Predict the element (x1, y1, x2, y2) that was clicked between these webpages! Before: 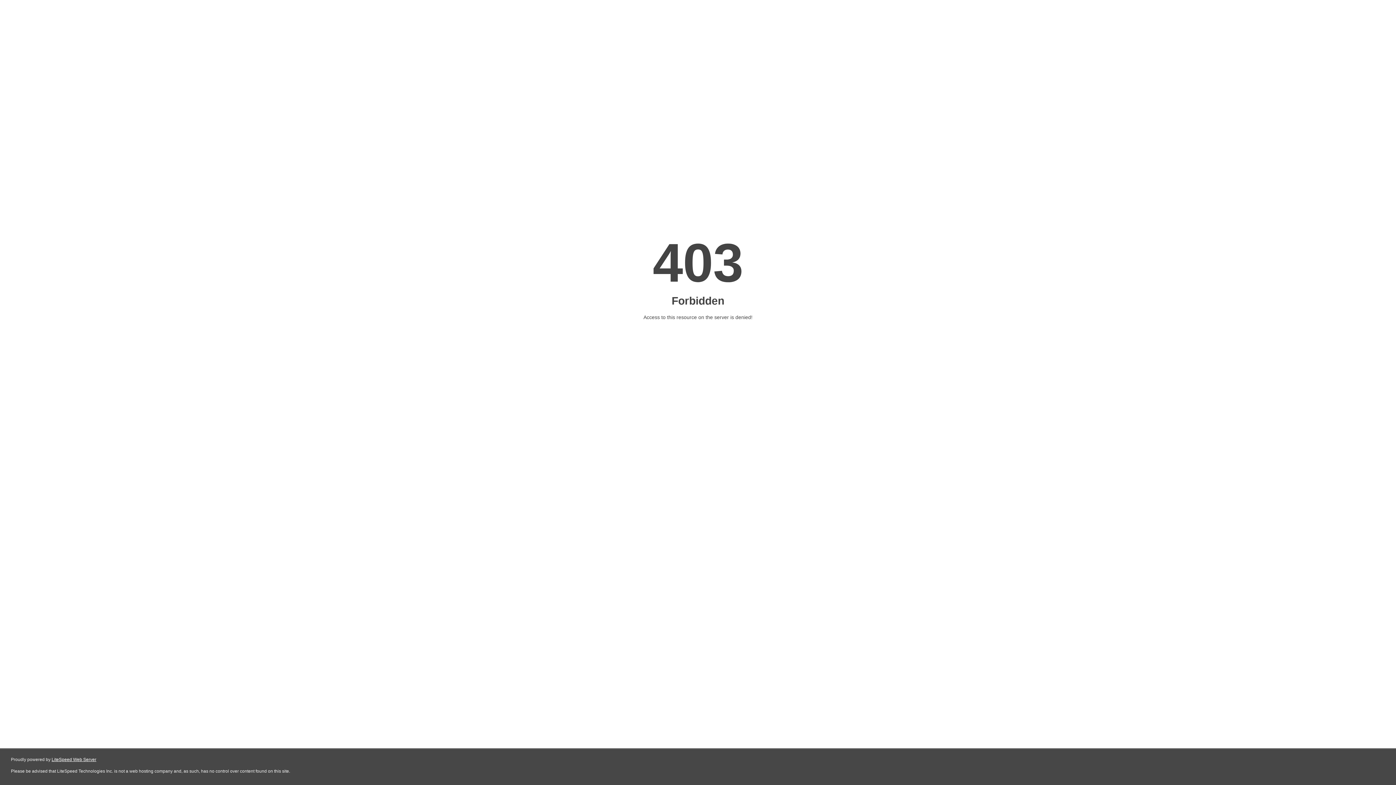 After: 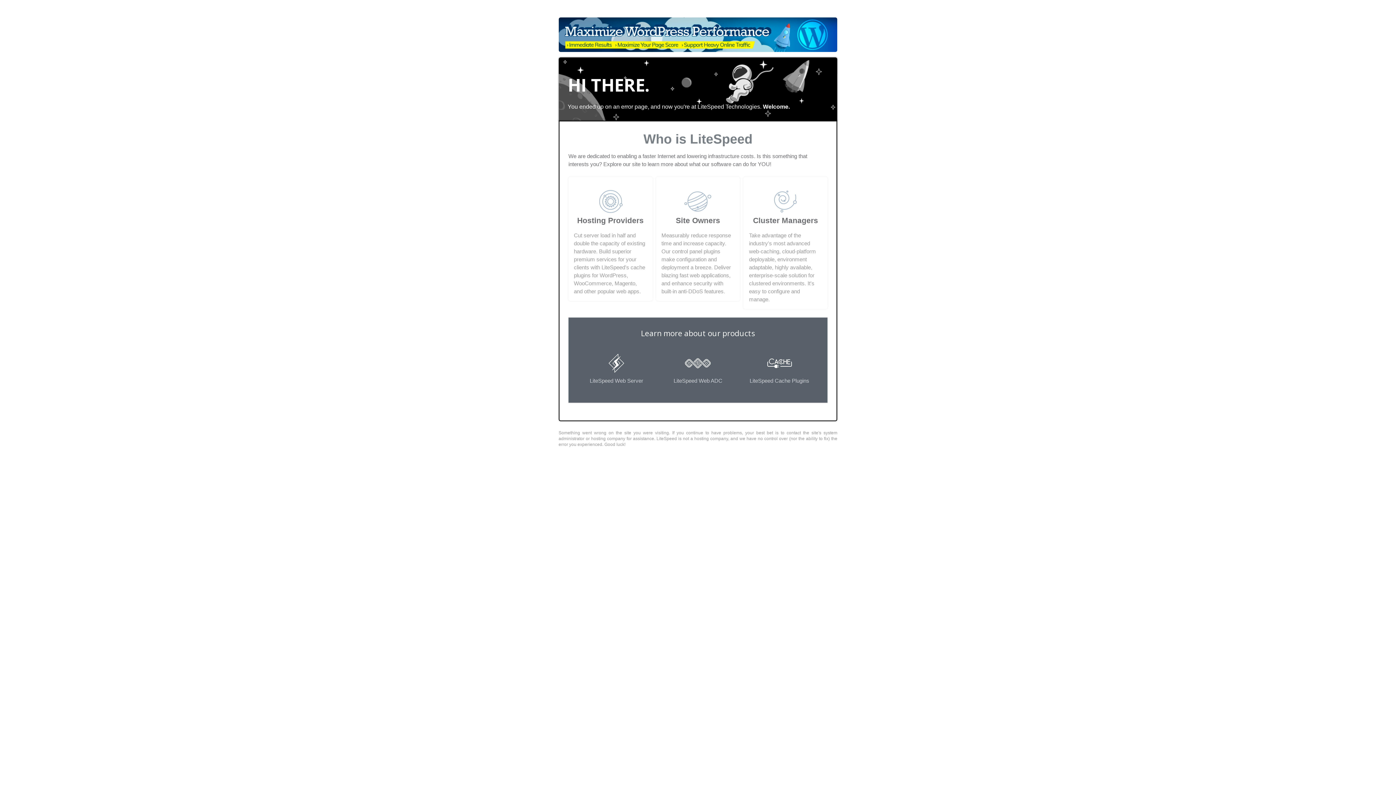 Action: bbox: (51, 757, 96, 762) label: LiteSpeed Web Server